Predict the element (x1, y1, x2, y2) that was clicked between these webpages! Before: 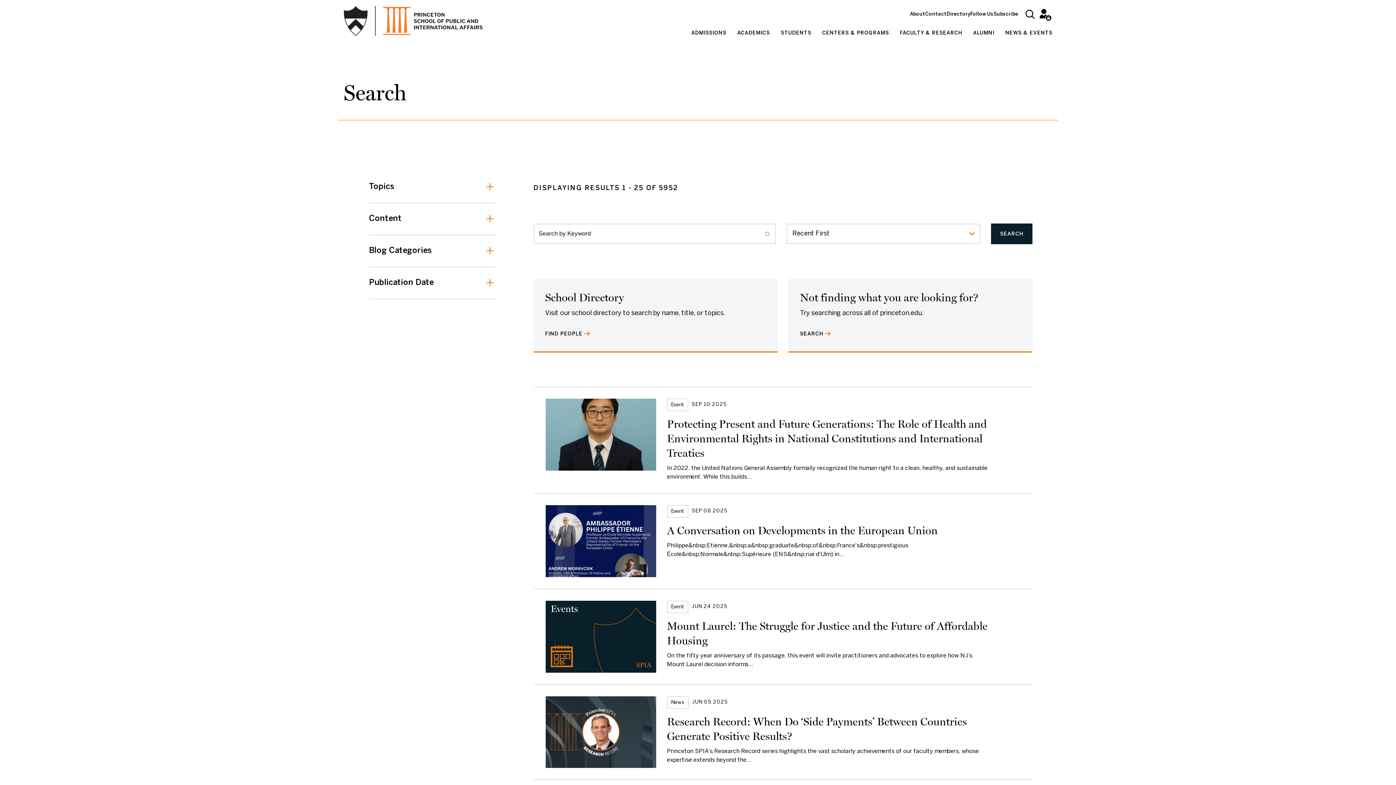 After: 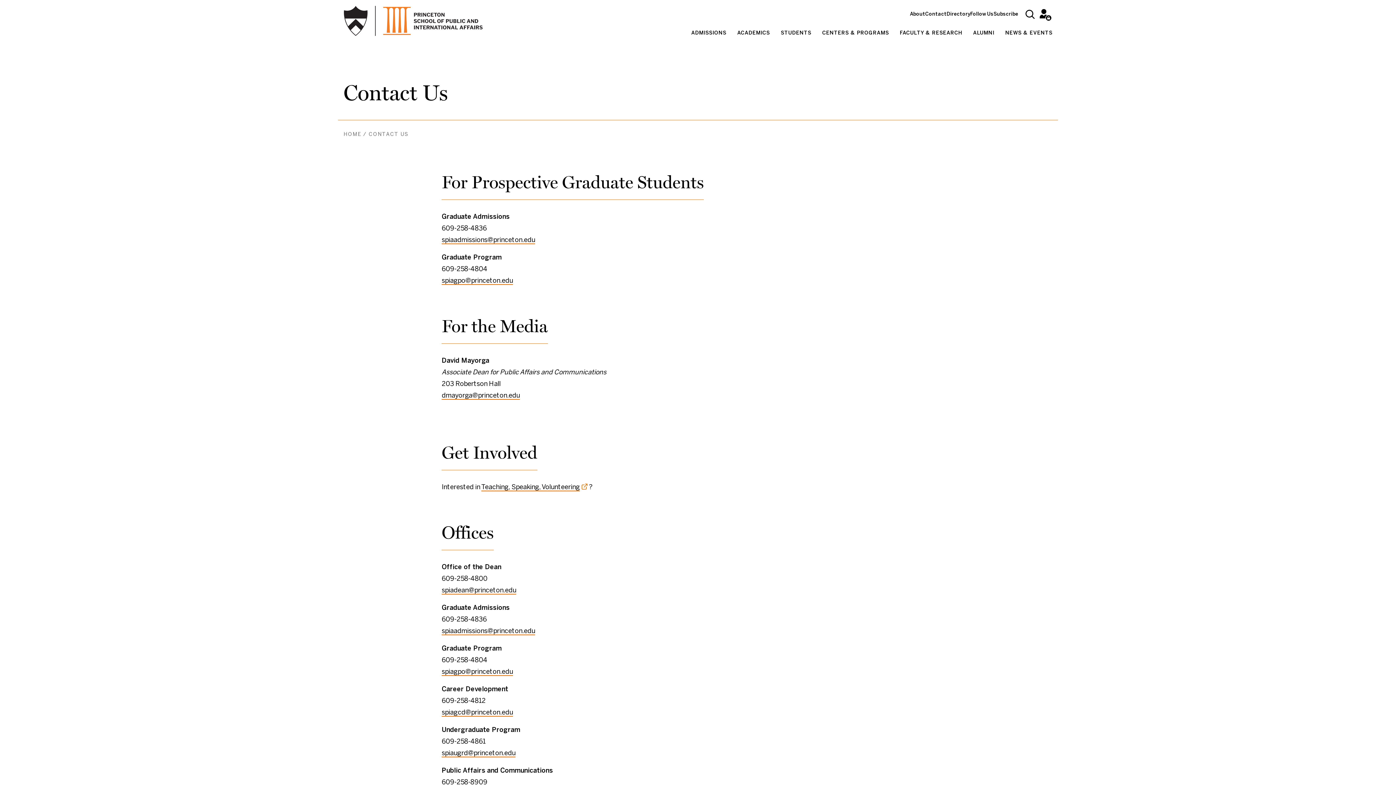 Action: bbox: (925, 12, 946, 16) label: Contact